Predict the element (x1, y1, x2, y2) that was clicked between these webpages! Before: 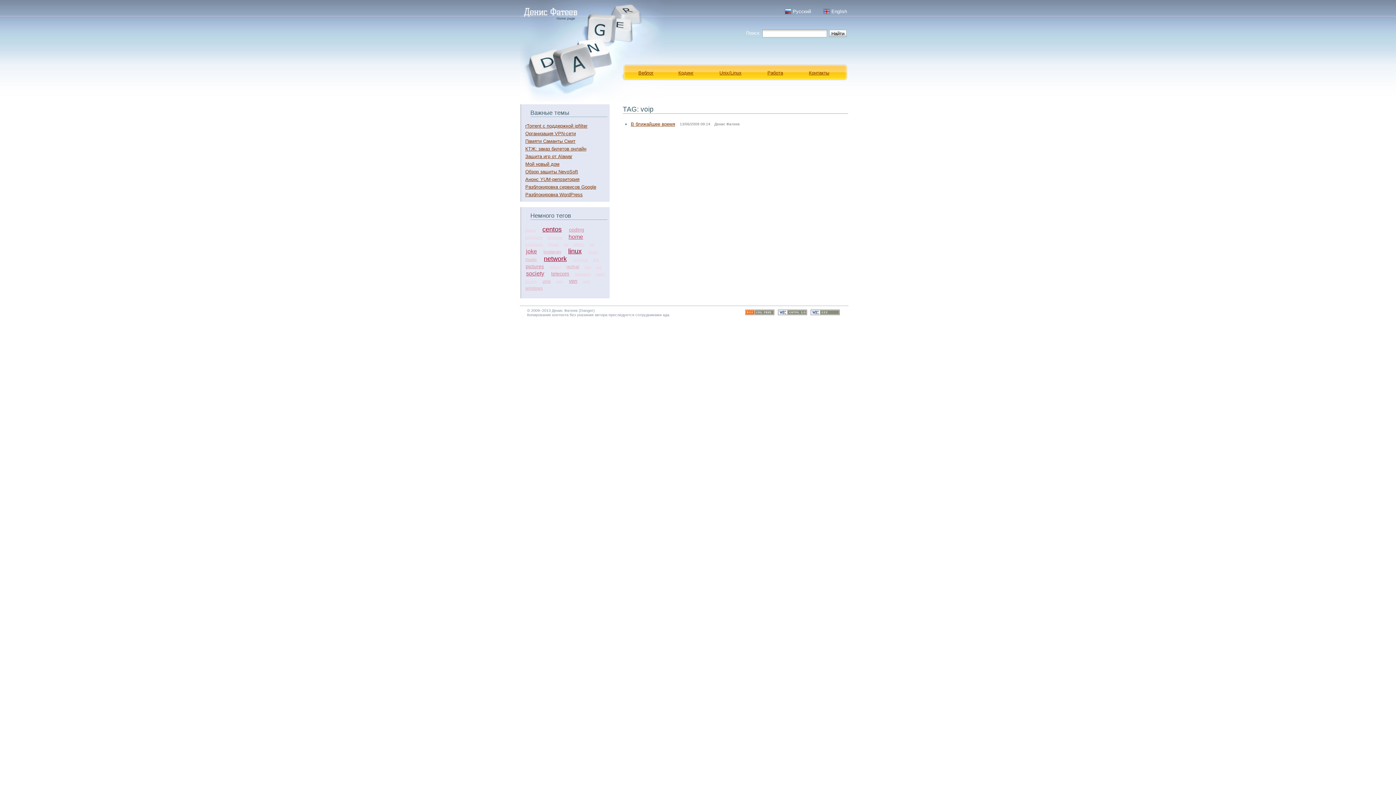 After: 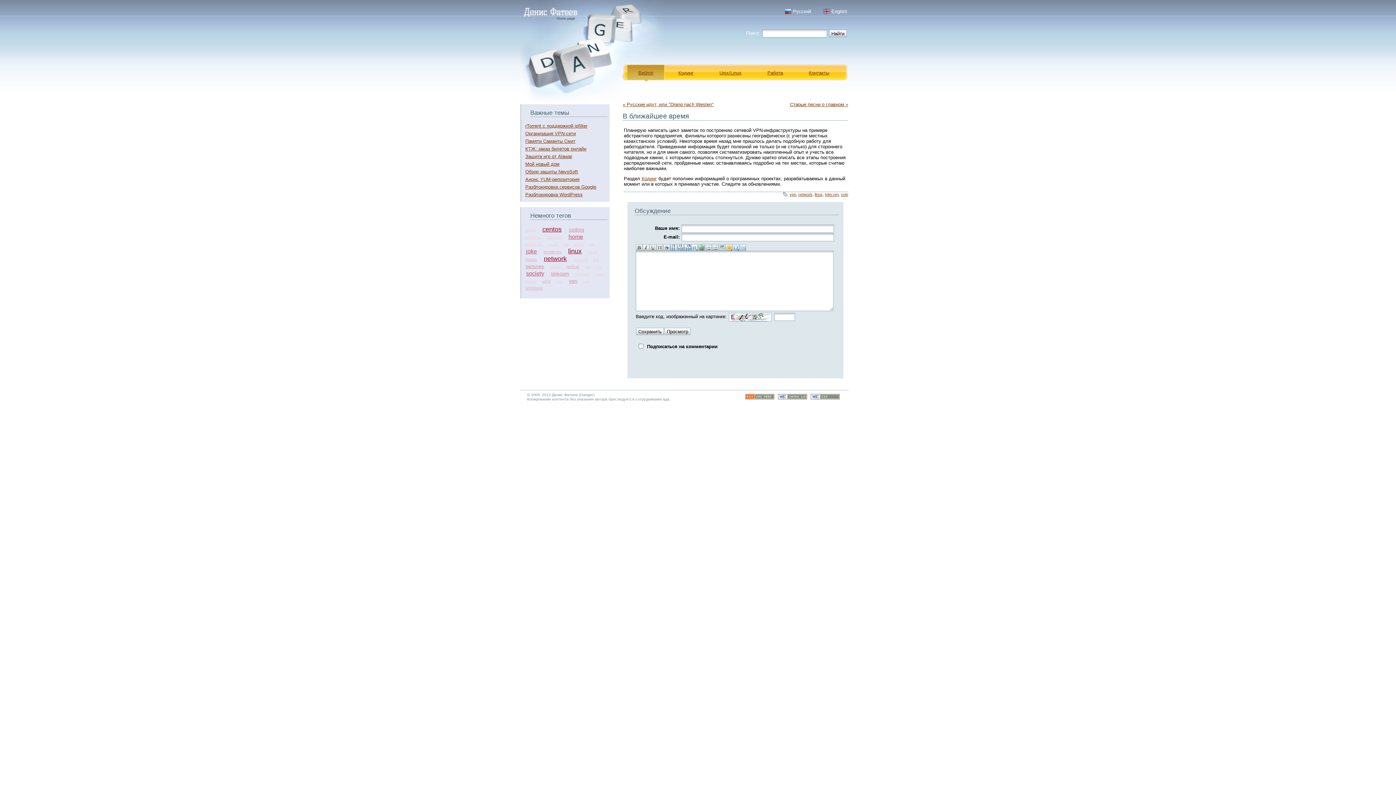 Action: label: В ближайшее время bbox: (630, 121, 675, 126)